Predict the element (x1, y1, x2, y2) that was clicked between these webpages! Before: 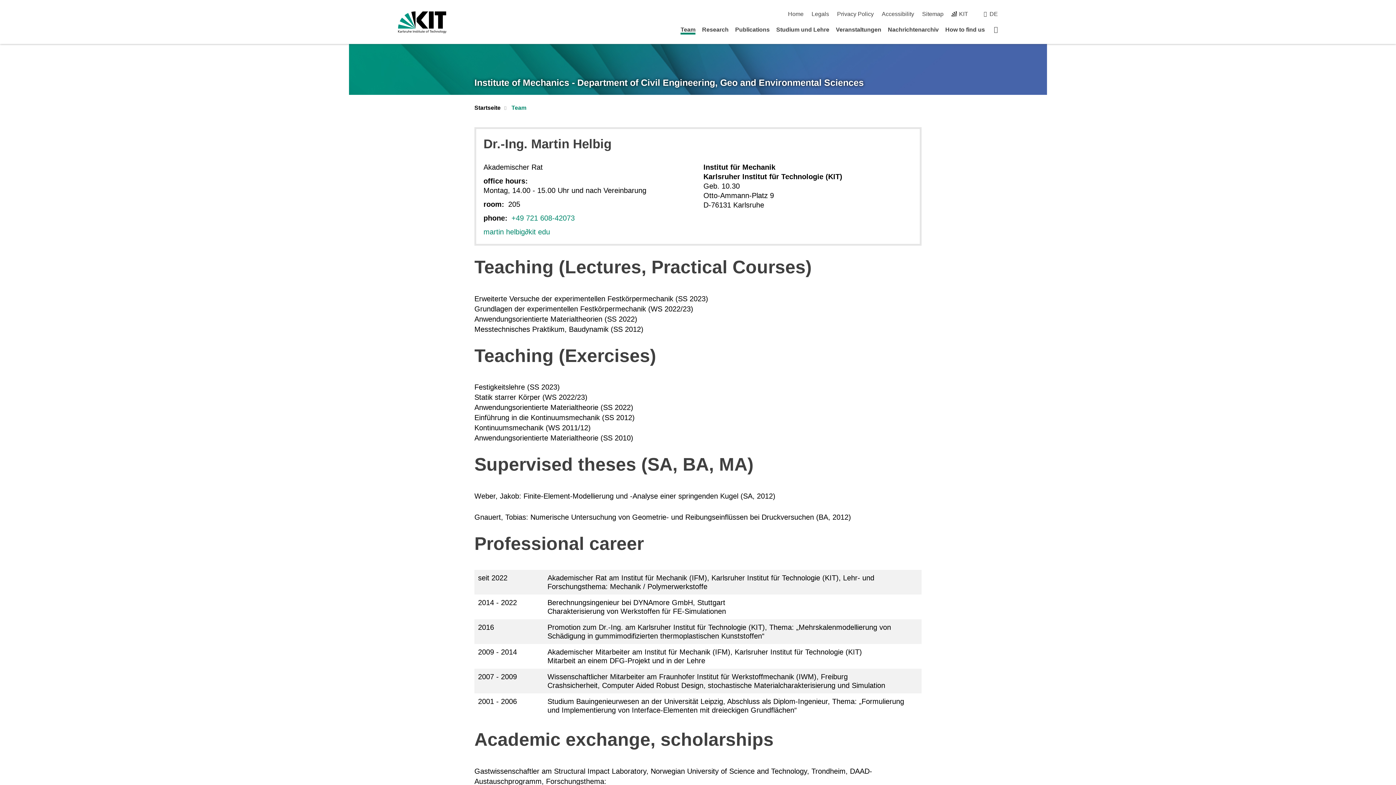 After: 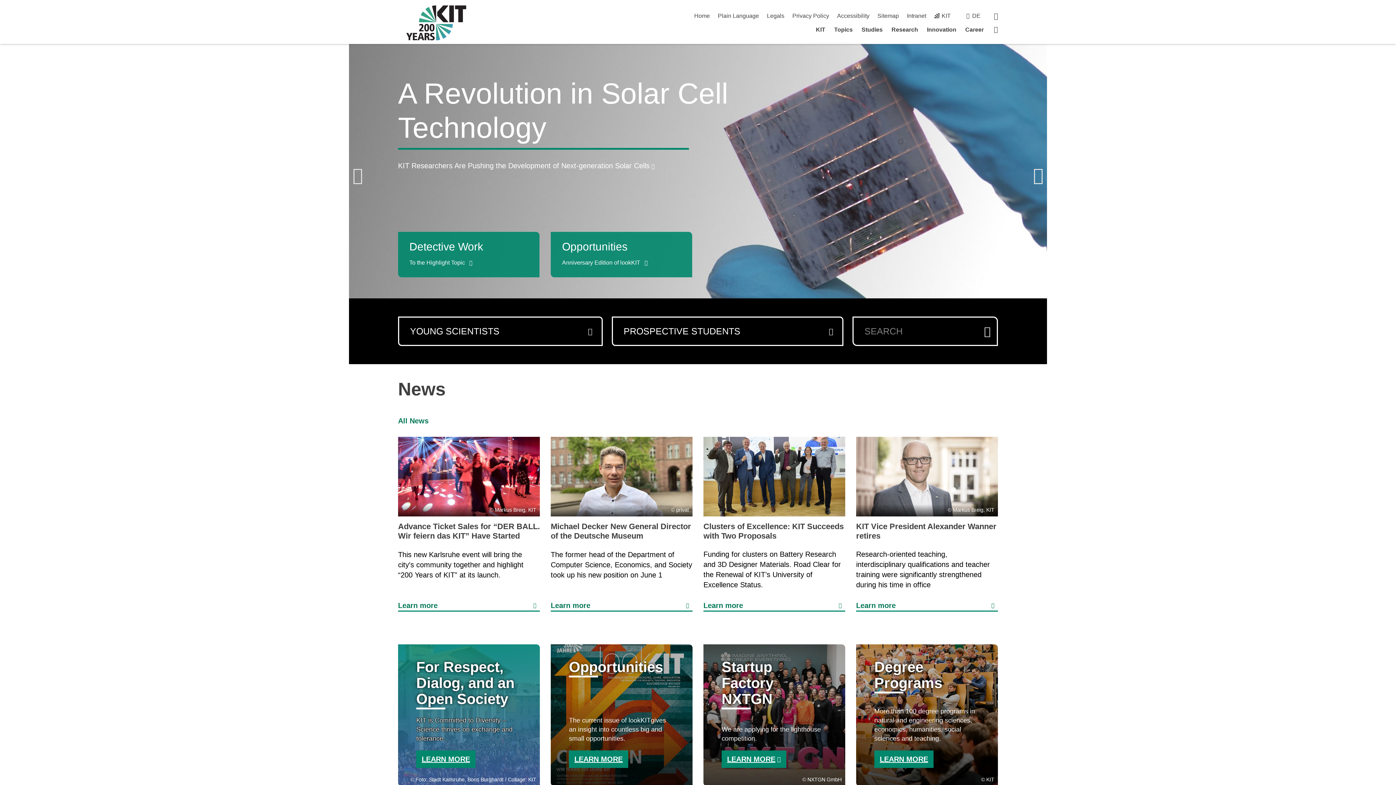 Action: bbox: (398, 11, 446, 33)